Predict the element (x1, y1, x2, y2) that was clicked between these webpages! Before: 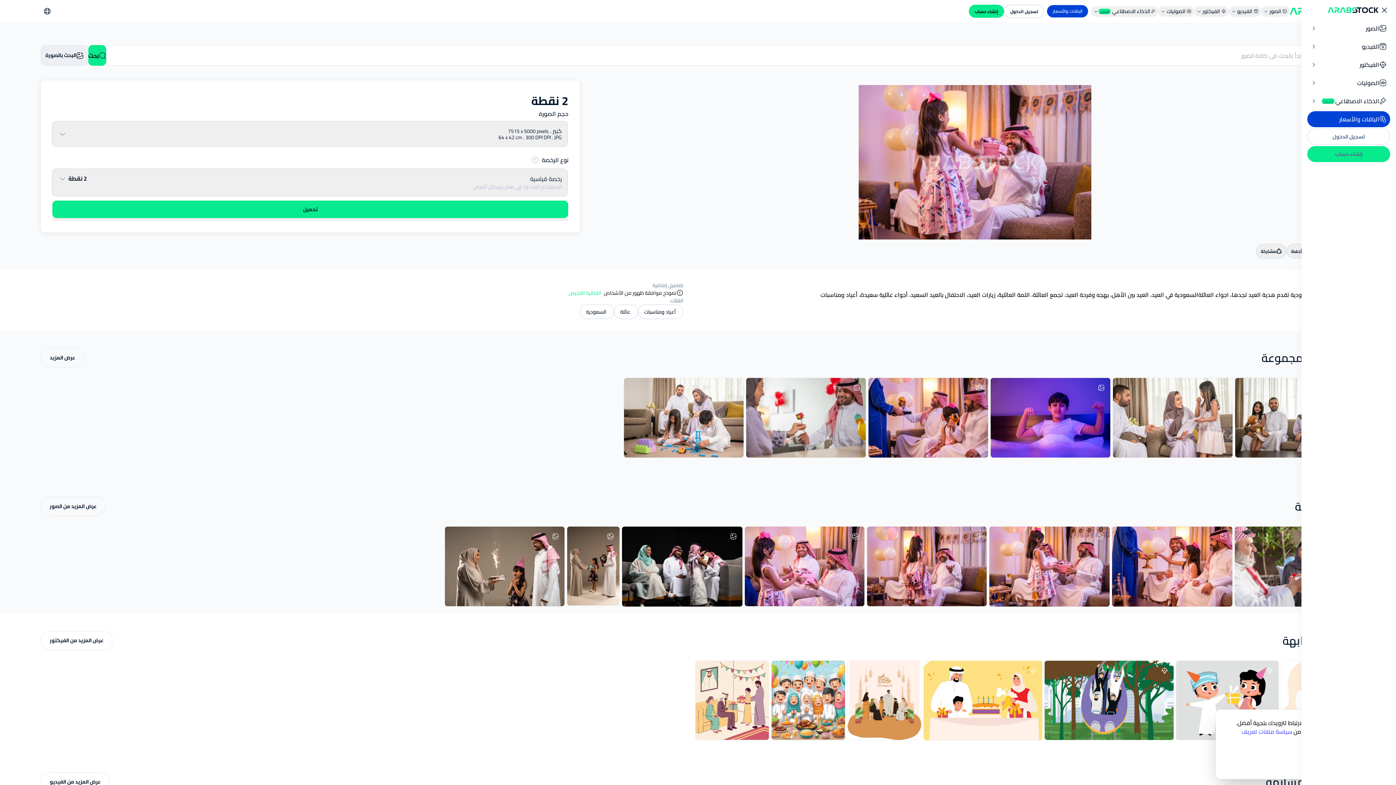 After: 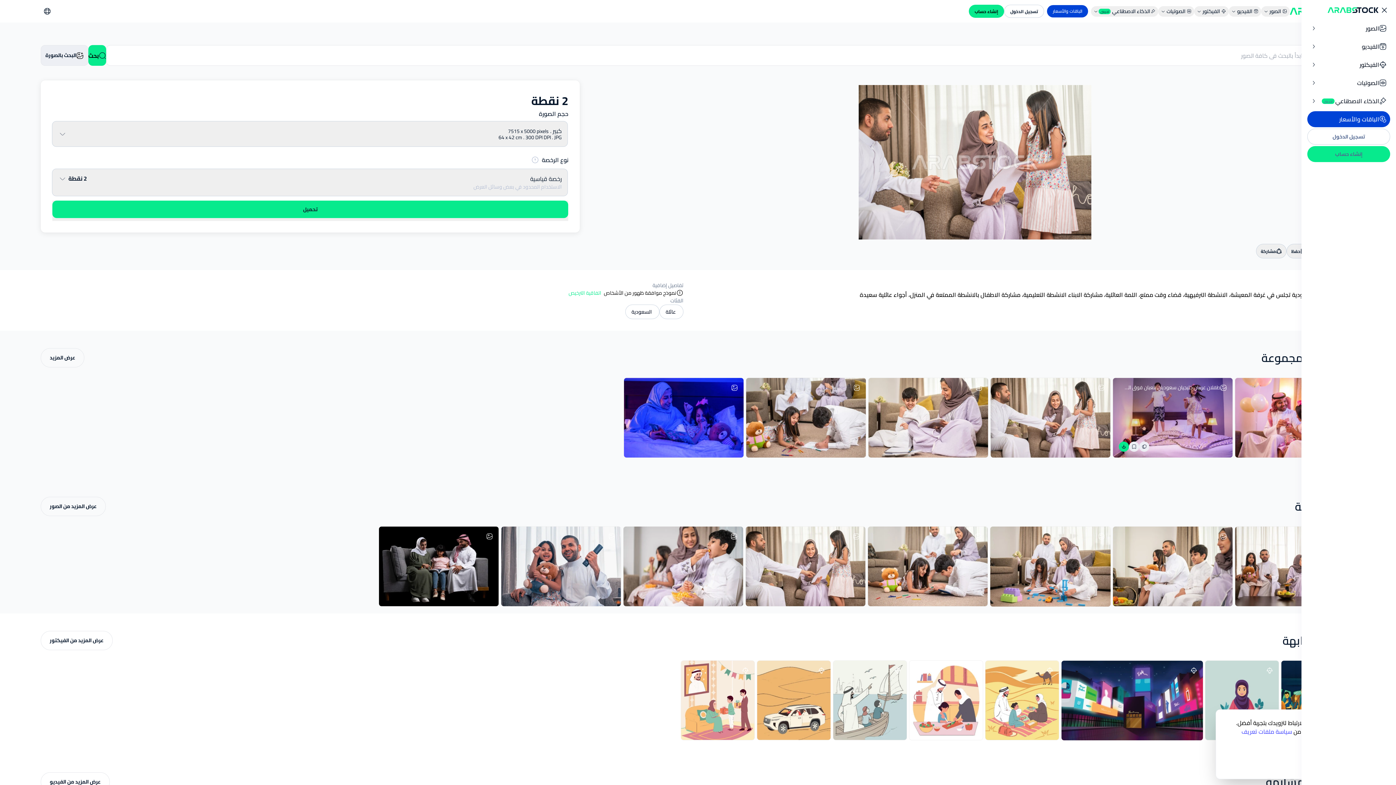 Action: bbox: (1119, 384, 1227, 398) label: link إلي عائلة عربية خليجية سعودية تجلس في غرفة المعيشة، الانشطة الترفيهية، قضاء وقت ممتع، اللمة العائلية، مشاركة الابناء الانشطة التعليمية، مشاركة الاطفال بالانشطة الممتعة في المنزل، أجواء عائلية سعيدة}